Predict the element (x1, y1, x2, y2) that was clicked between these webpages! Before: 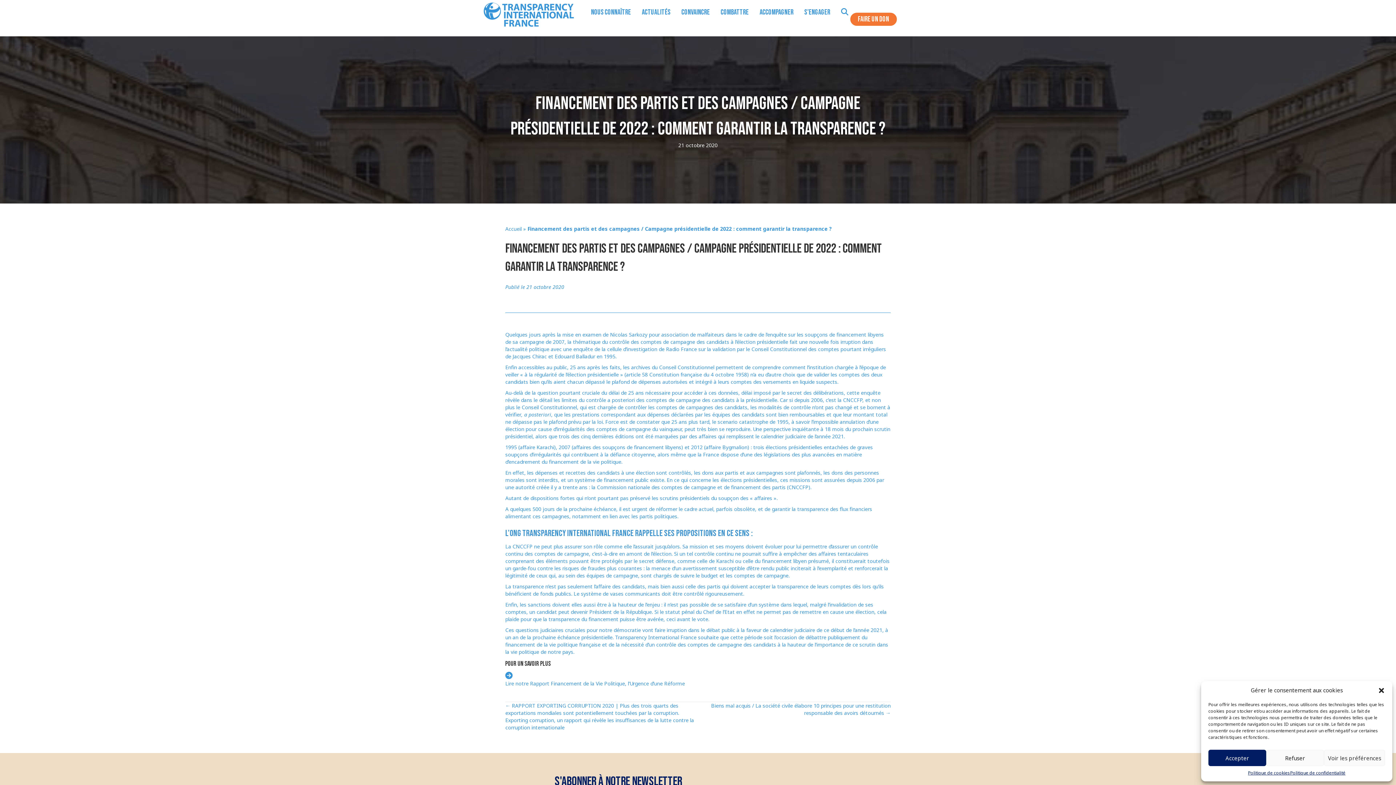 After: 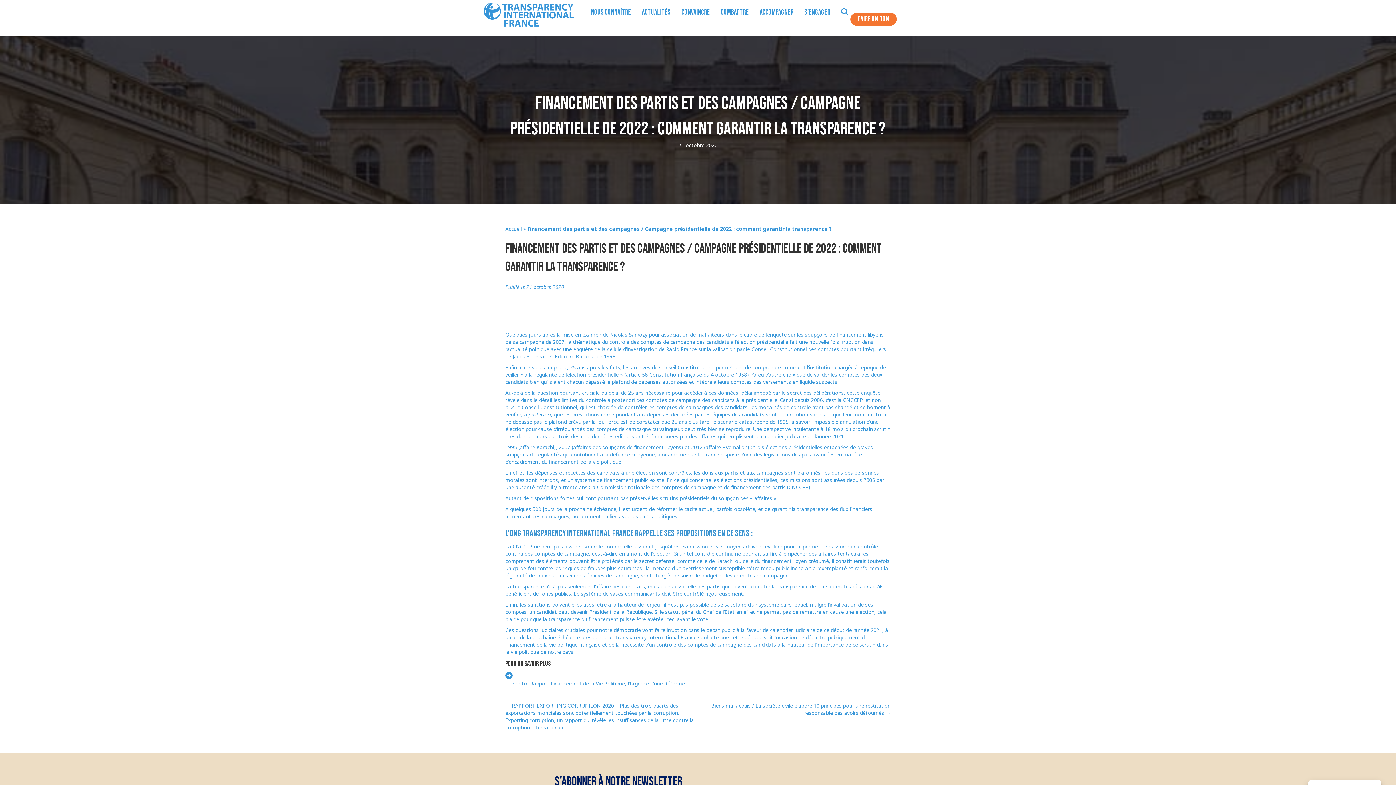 Action: bbox: (1266, 750, 1324, 766) label: Refuser